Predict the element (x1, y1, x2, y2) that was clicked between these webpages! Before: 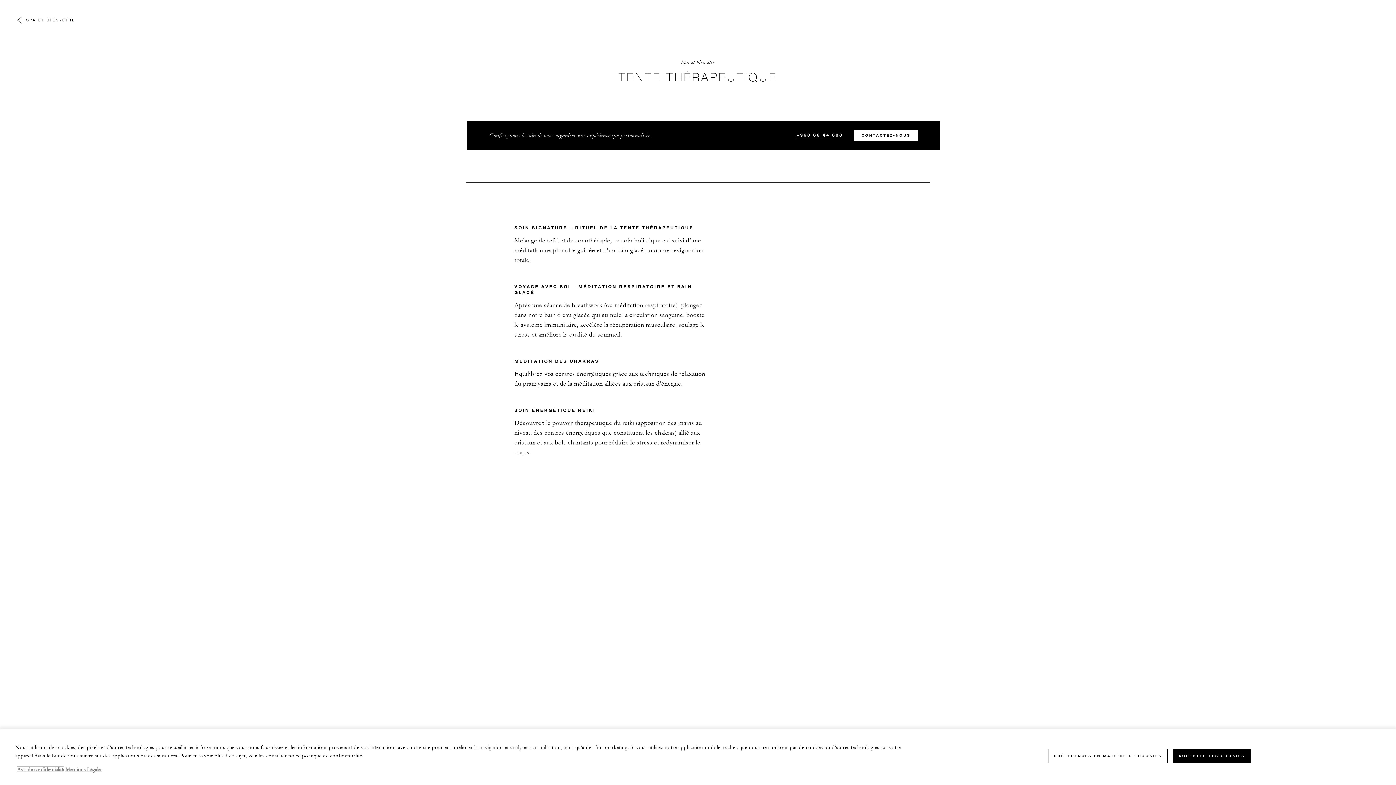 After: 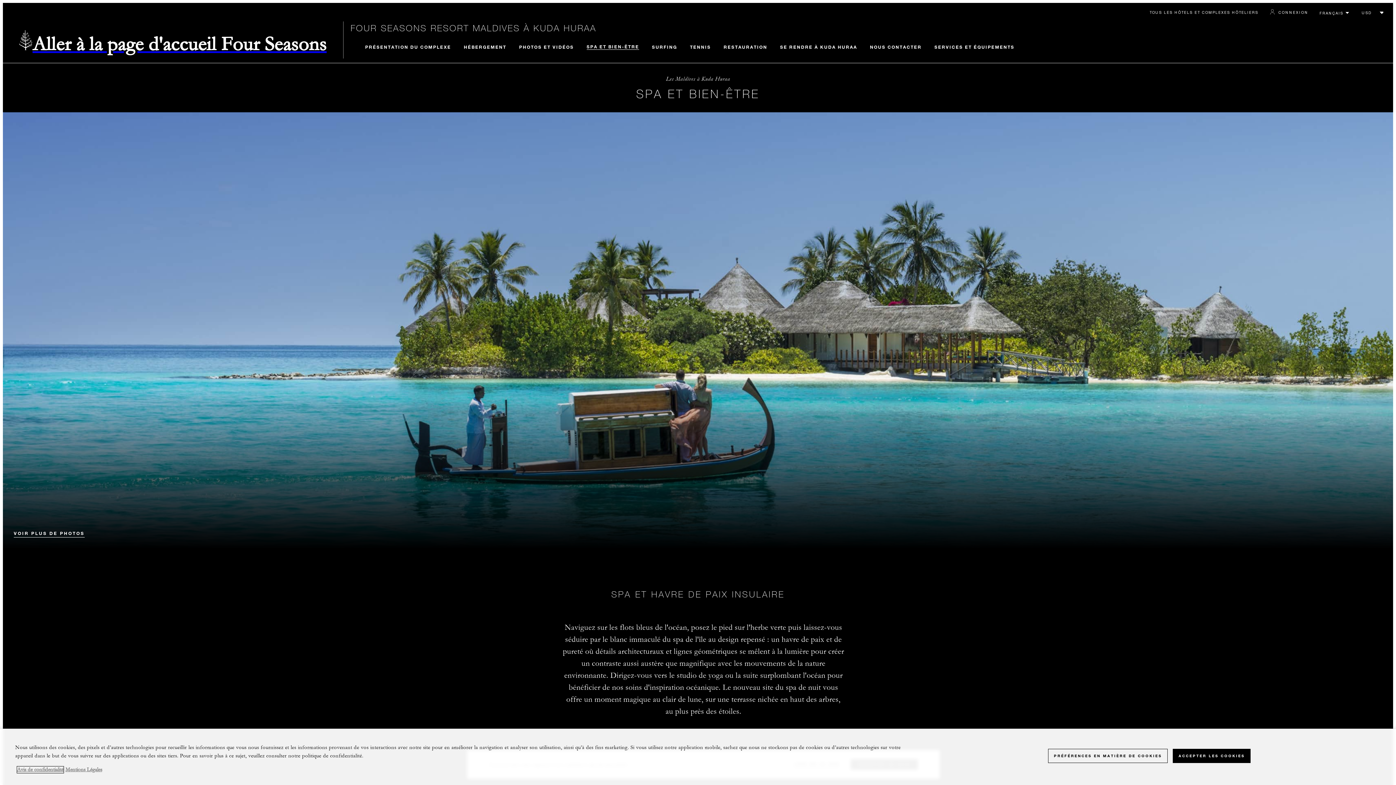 Action: label: SPA ET BIEN-ÊTRE bbox: (17, 17, 75, 22)